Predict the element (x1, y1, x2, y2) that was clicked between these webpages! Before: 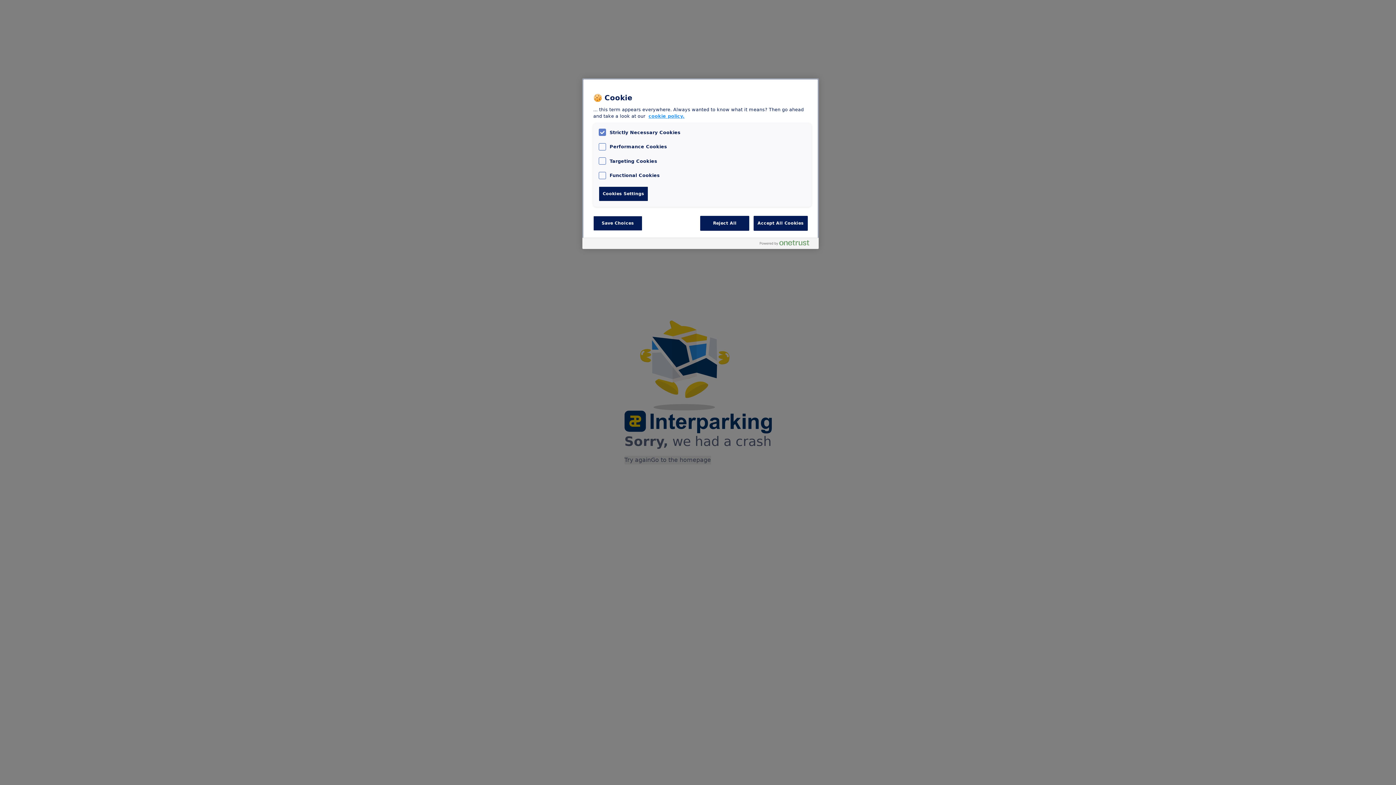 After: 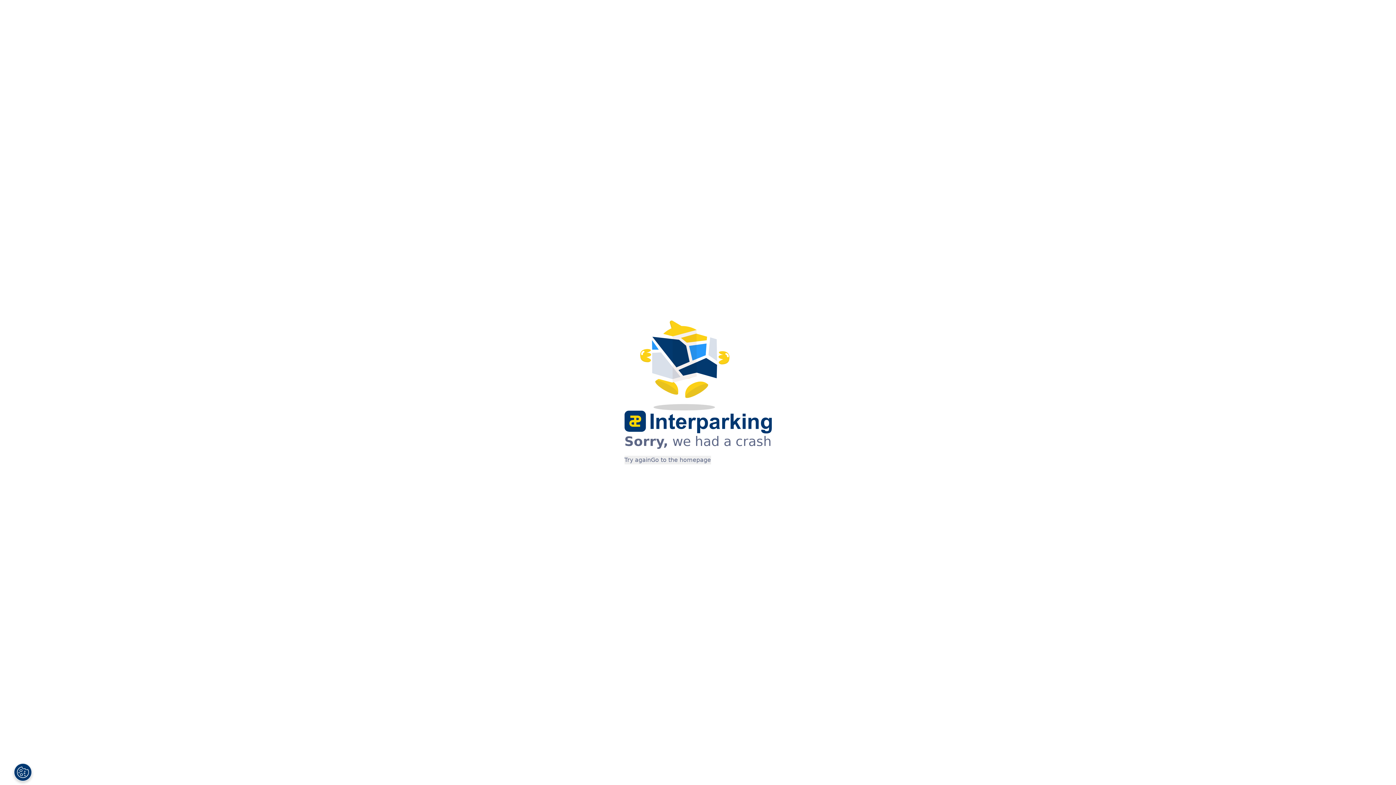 Action: label: Accept All Cookies bbox: (753, 215, 808, 230)